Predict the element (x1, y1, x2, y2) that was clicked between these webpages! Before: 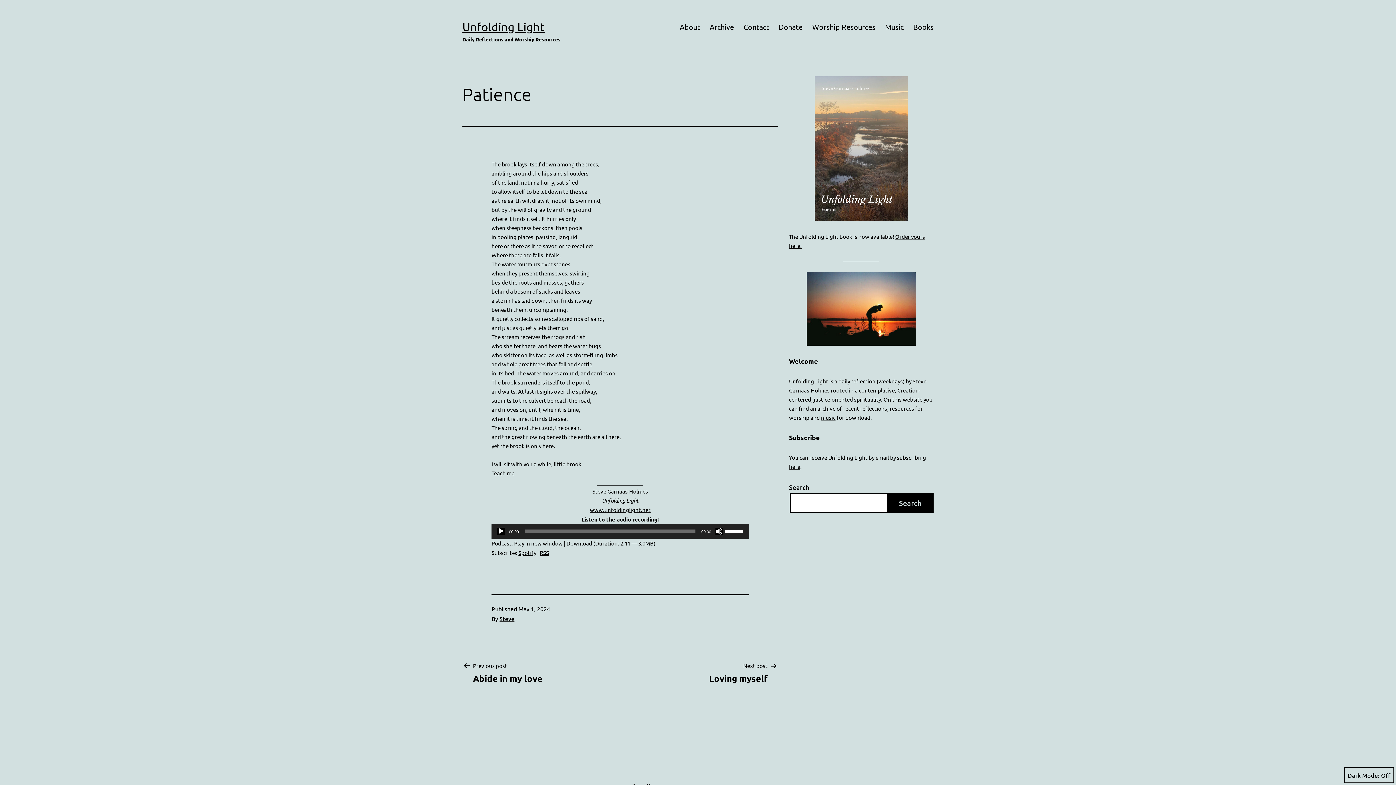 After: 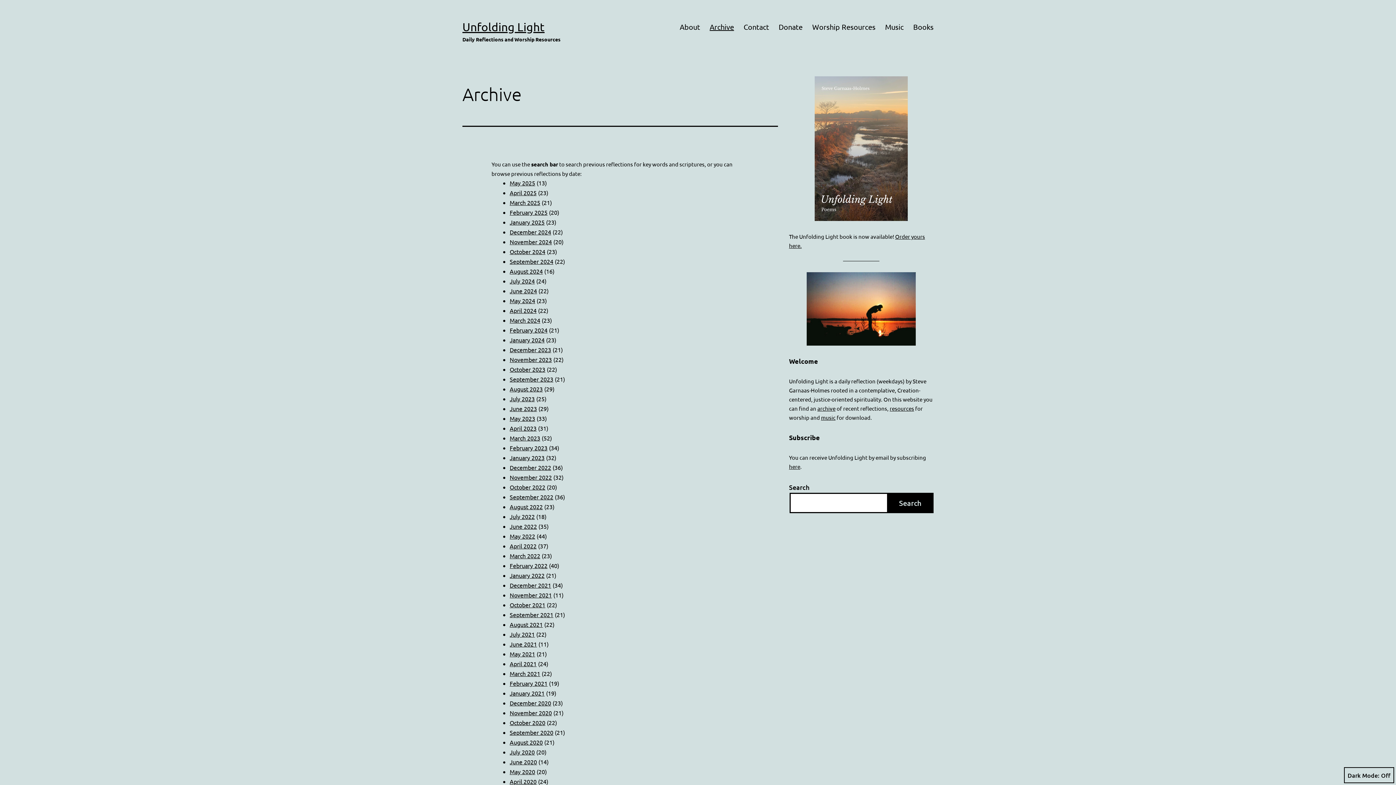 Action: bbox: (705, 17, 739, 35) label: Archive